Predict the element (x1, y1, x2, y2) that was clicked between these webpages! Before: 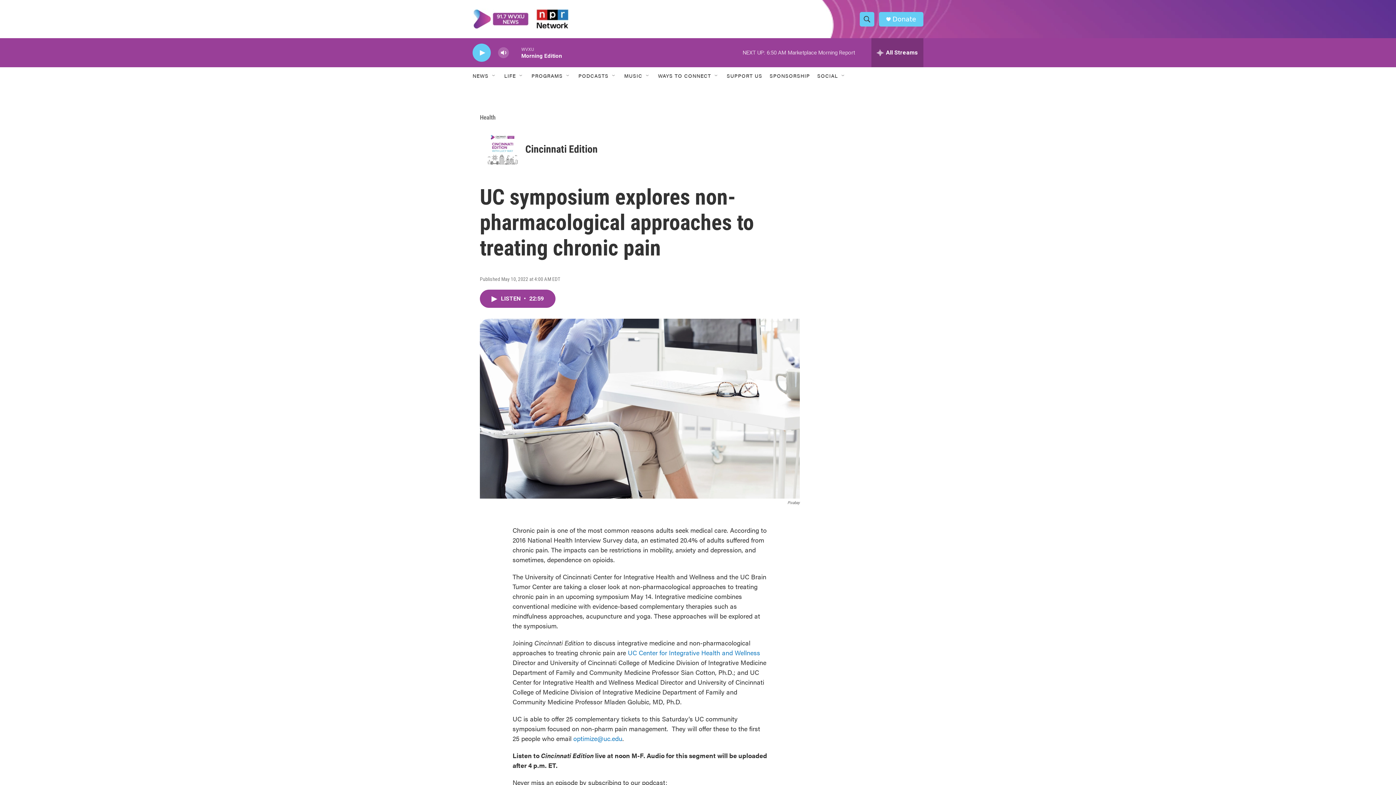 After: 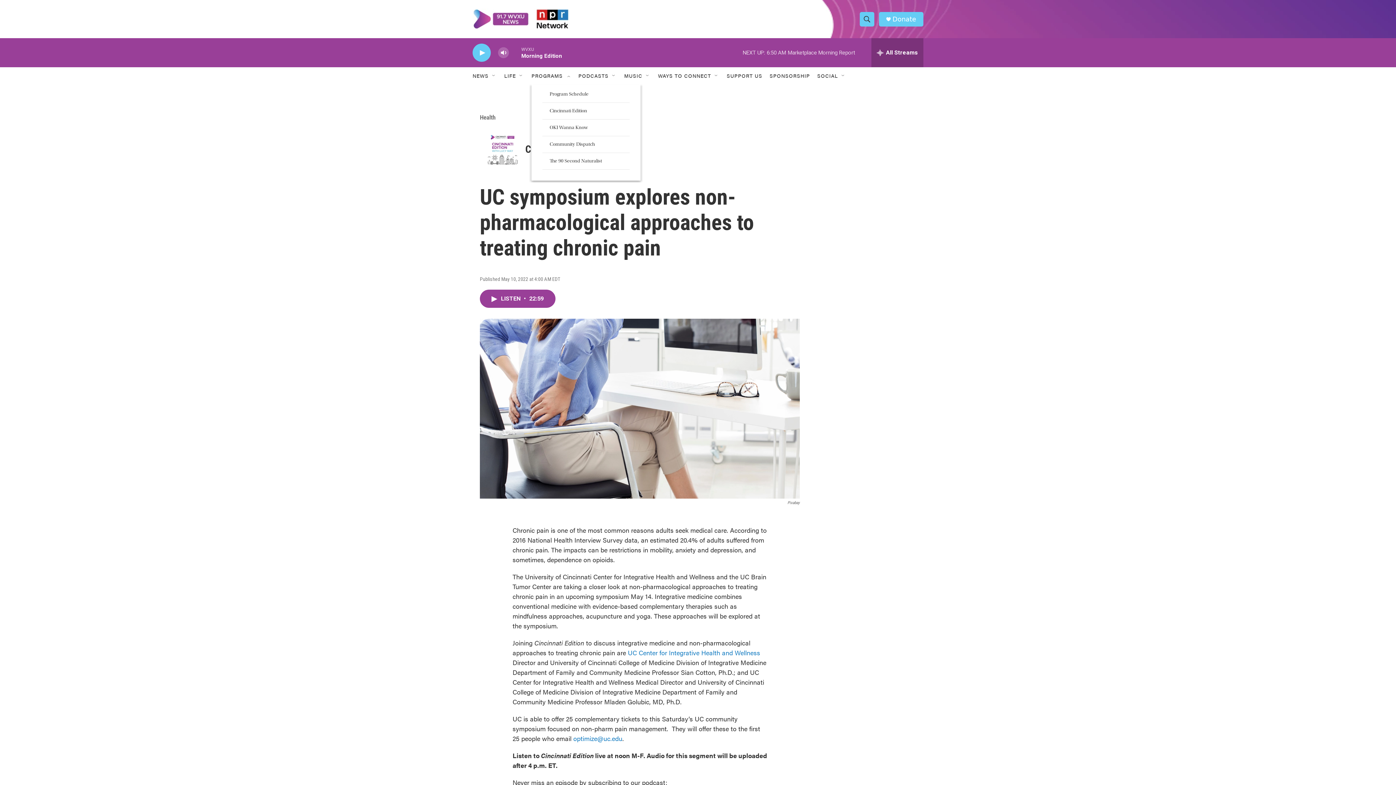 Action: bbox: (565, 72, 571, 78) label: Open Sub Navigation